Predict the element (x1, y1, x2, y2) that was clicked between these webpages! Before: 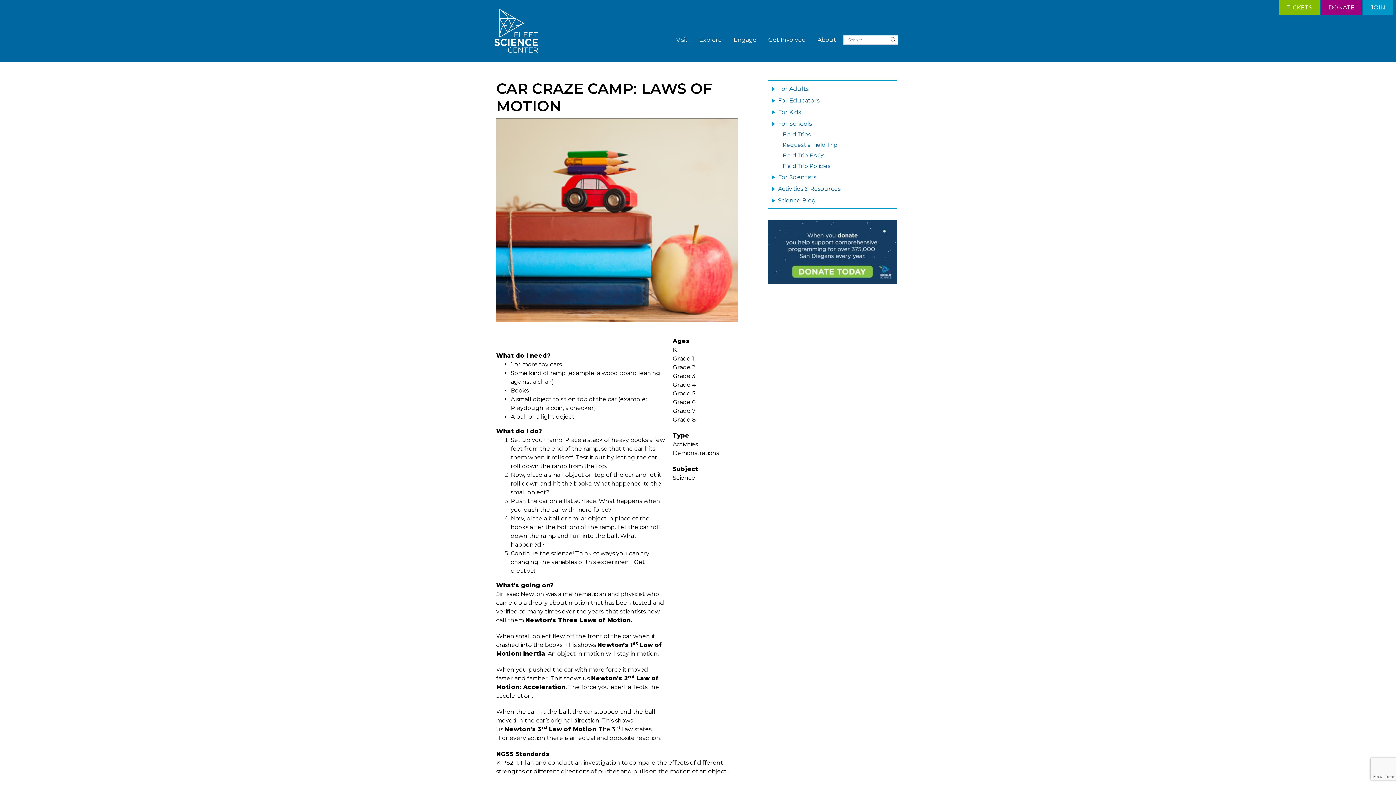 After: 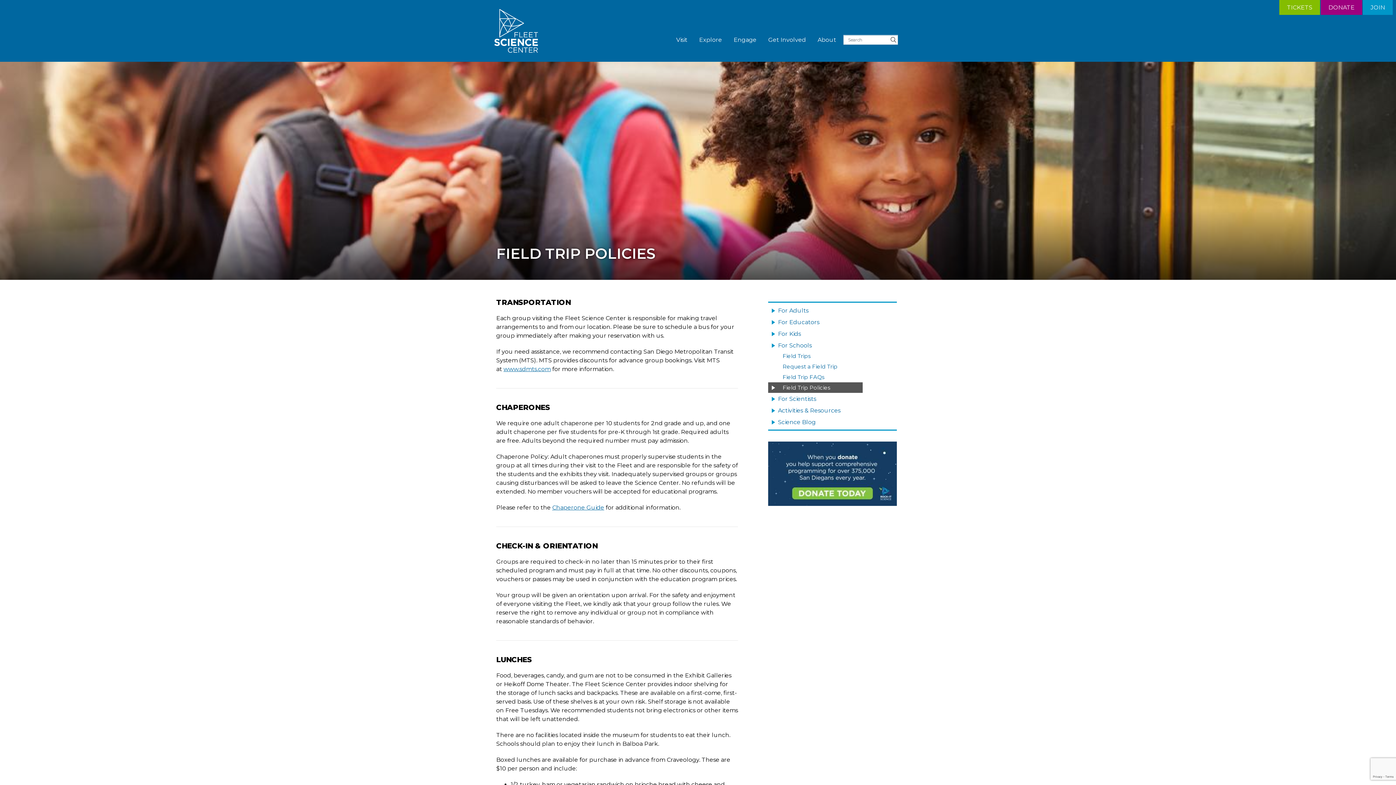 Action: label: Field Trip Policies bbox: (768, 160, 862, 171)